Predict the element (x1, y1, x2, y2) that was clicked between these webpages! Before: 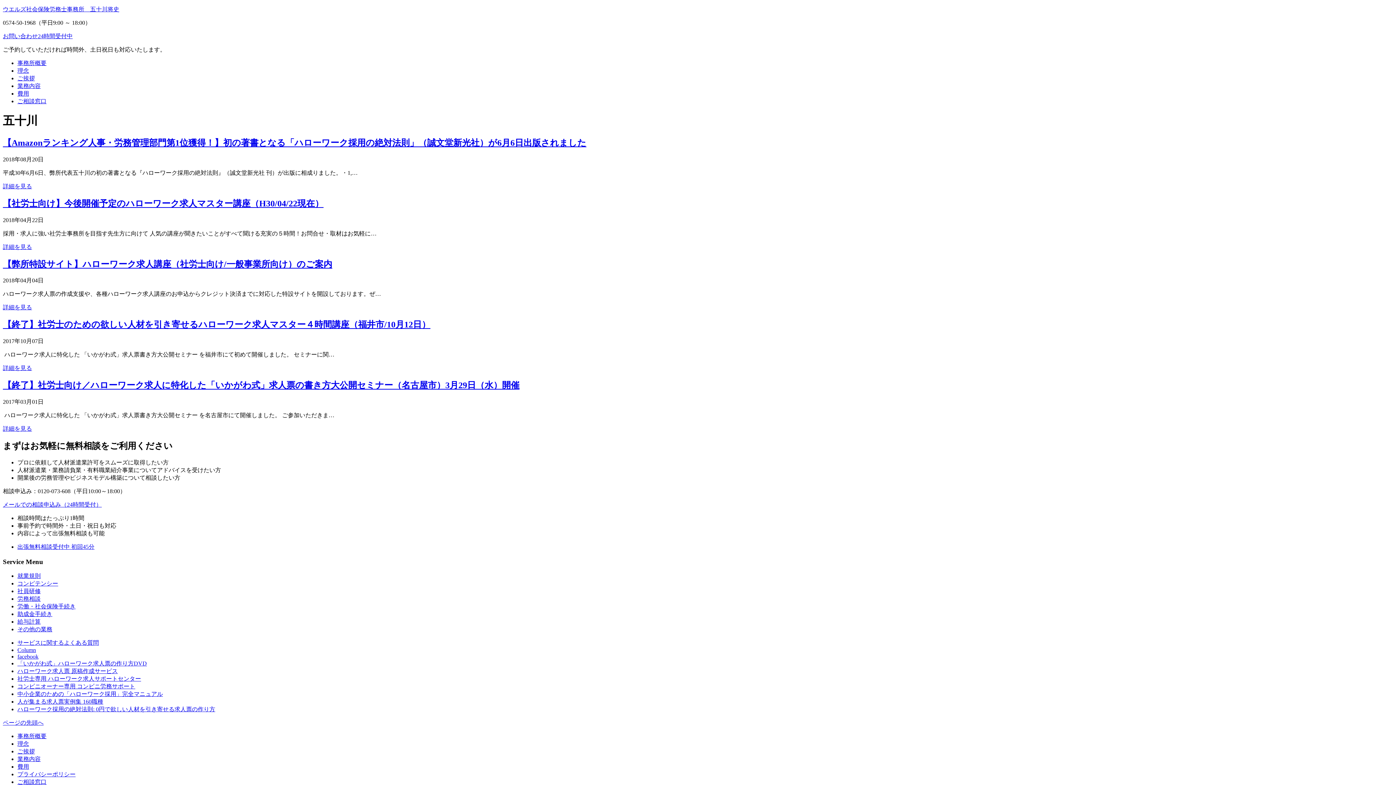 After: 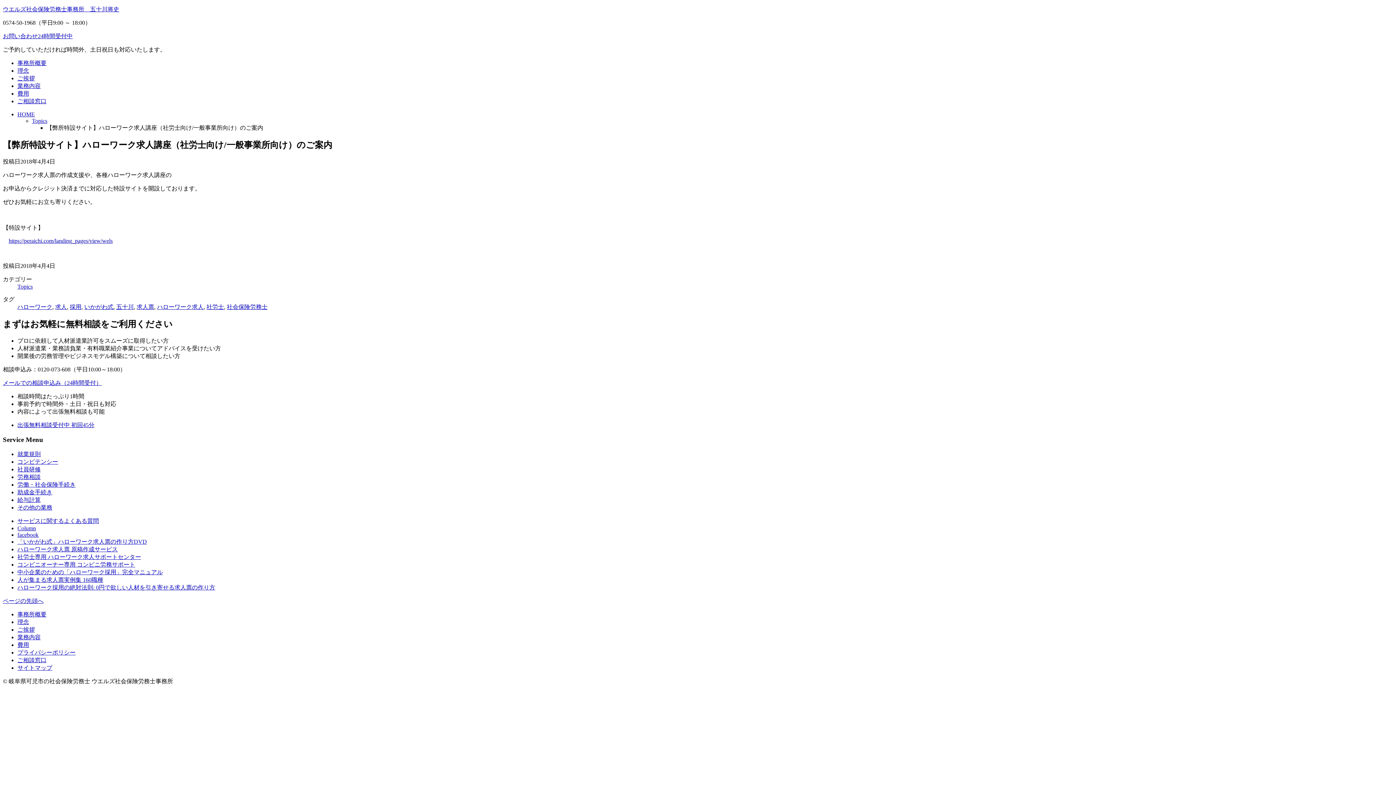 Action: bbox: (2, 304, 32, 310) label: 詳細を見る